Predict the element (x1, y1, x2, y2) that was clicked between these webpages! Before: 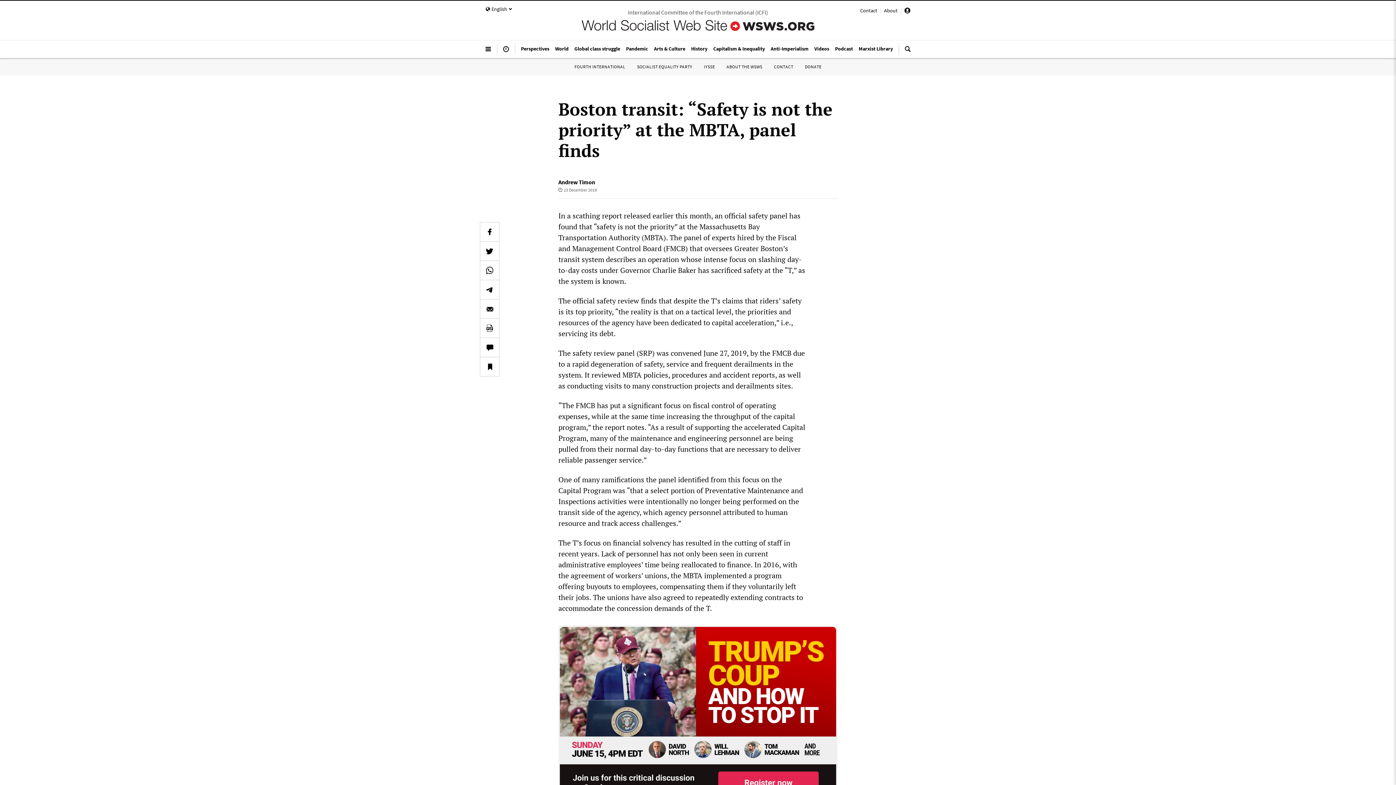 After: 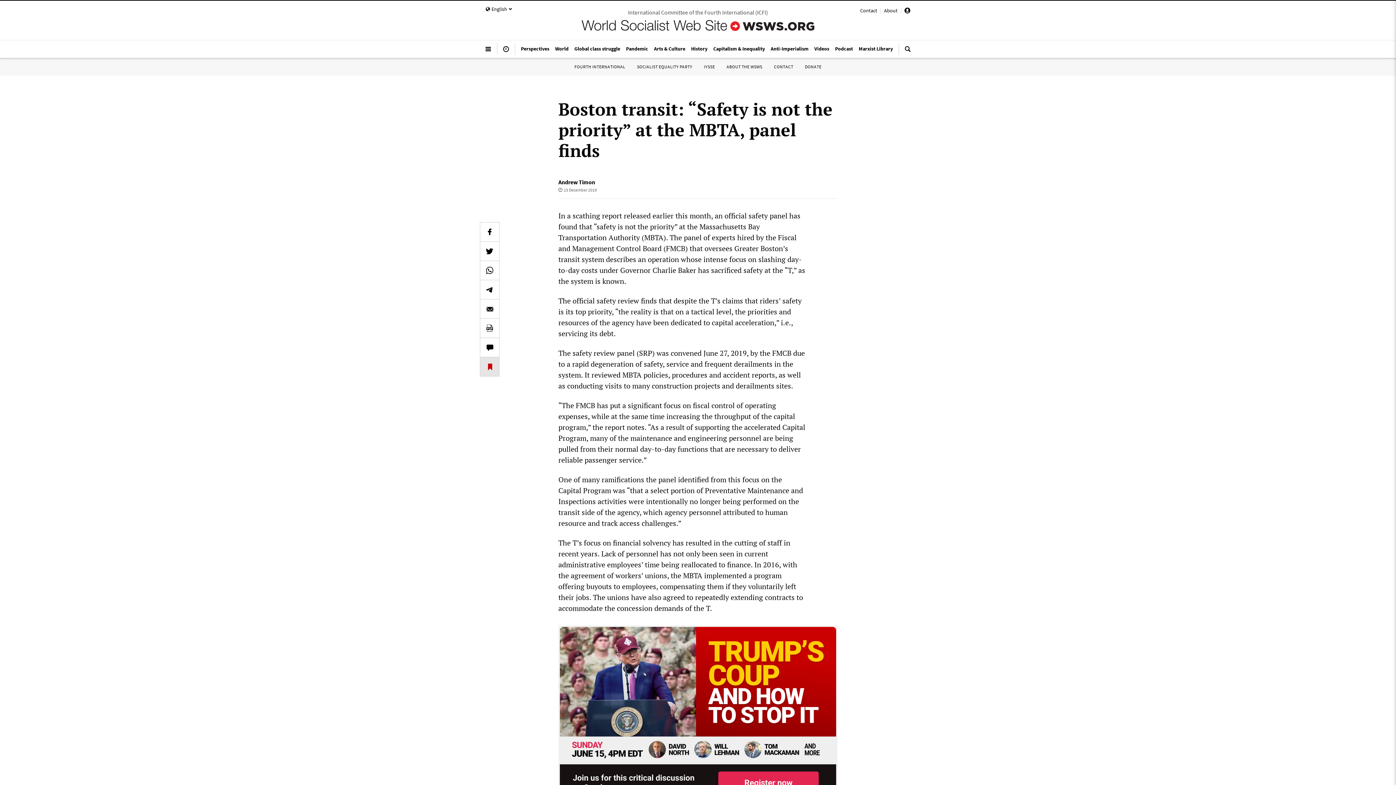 Action: bbox: (480, 357, 499, 376)